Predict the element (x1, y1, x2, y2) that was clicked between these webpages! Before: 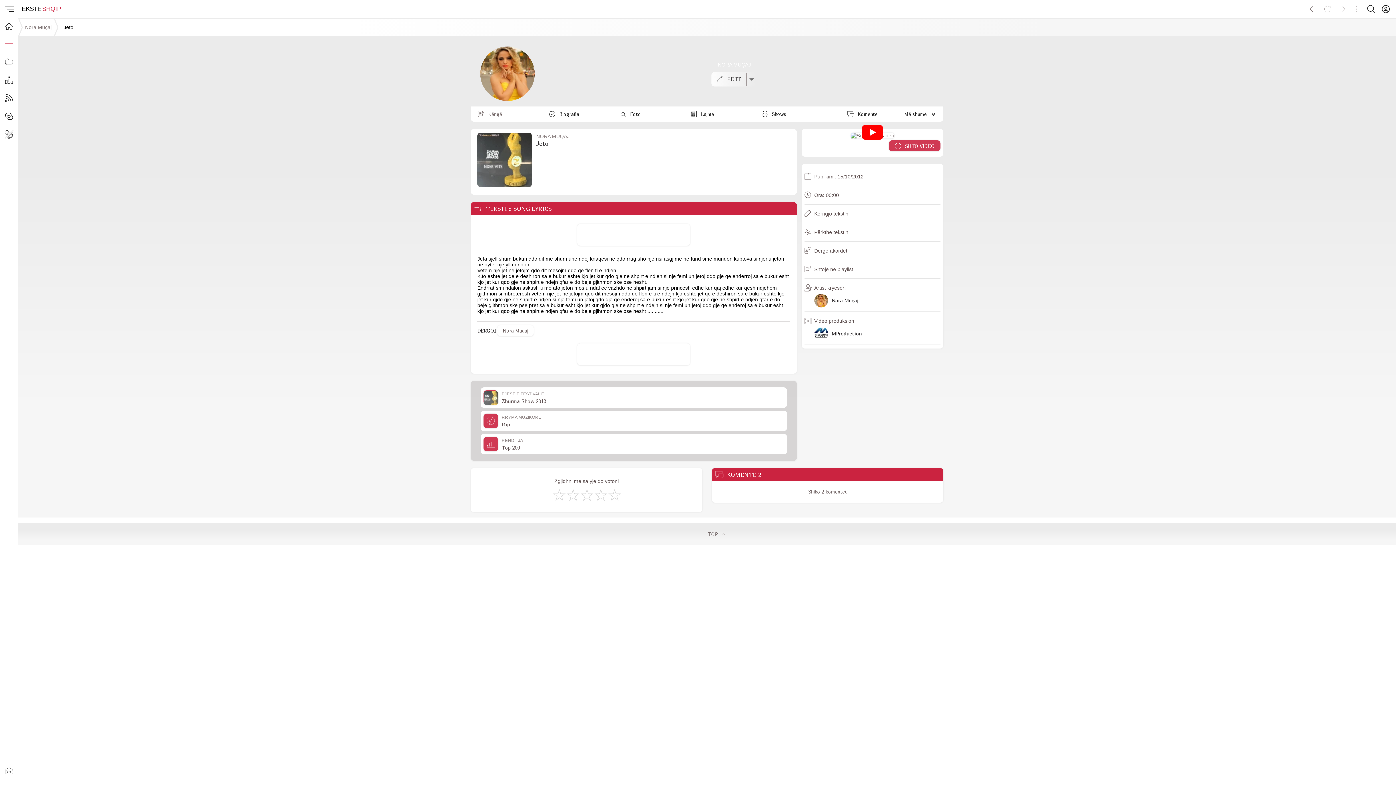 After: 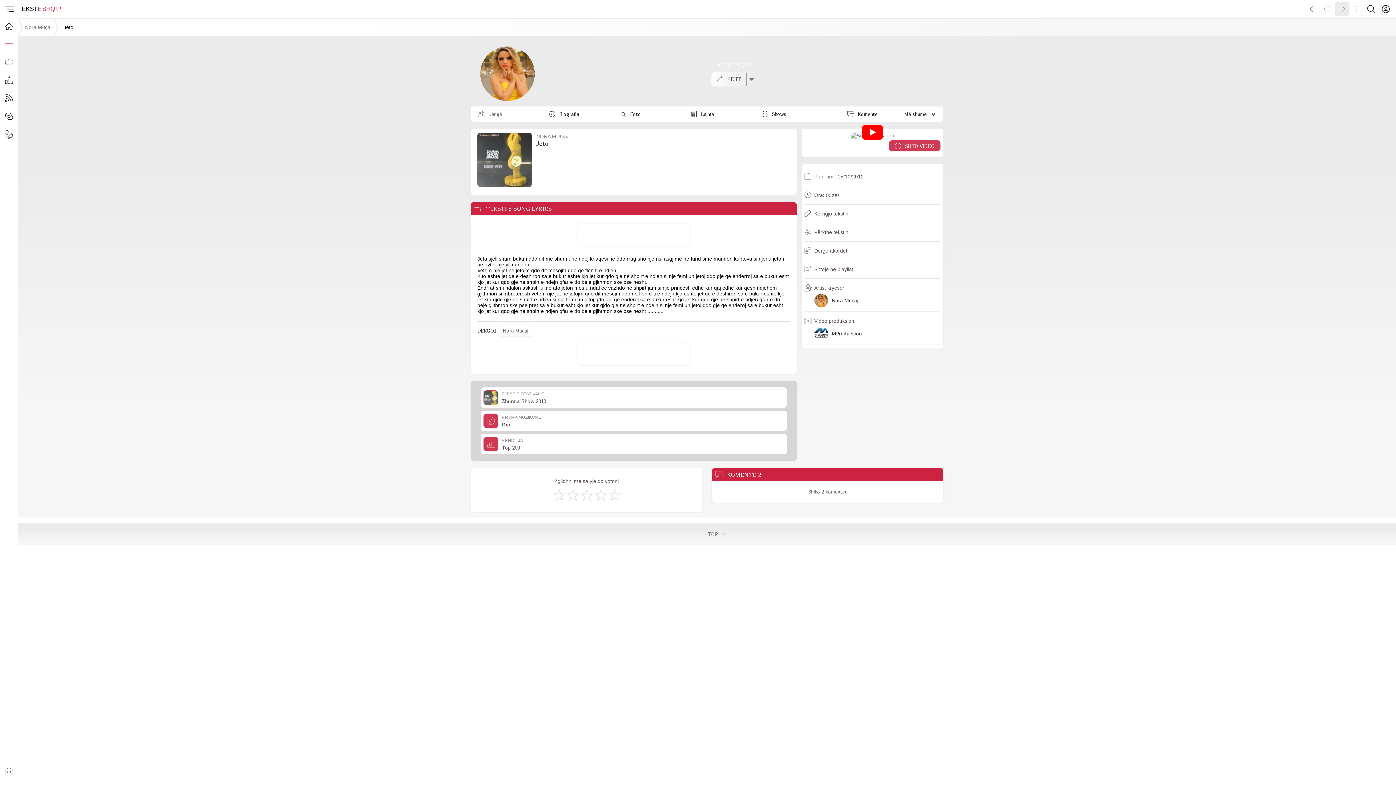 Action: label: Go forward bbox: (1335, 1, 1349, 16)